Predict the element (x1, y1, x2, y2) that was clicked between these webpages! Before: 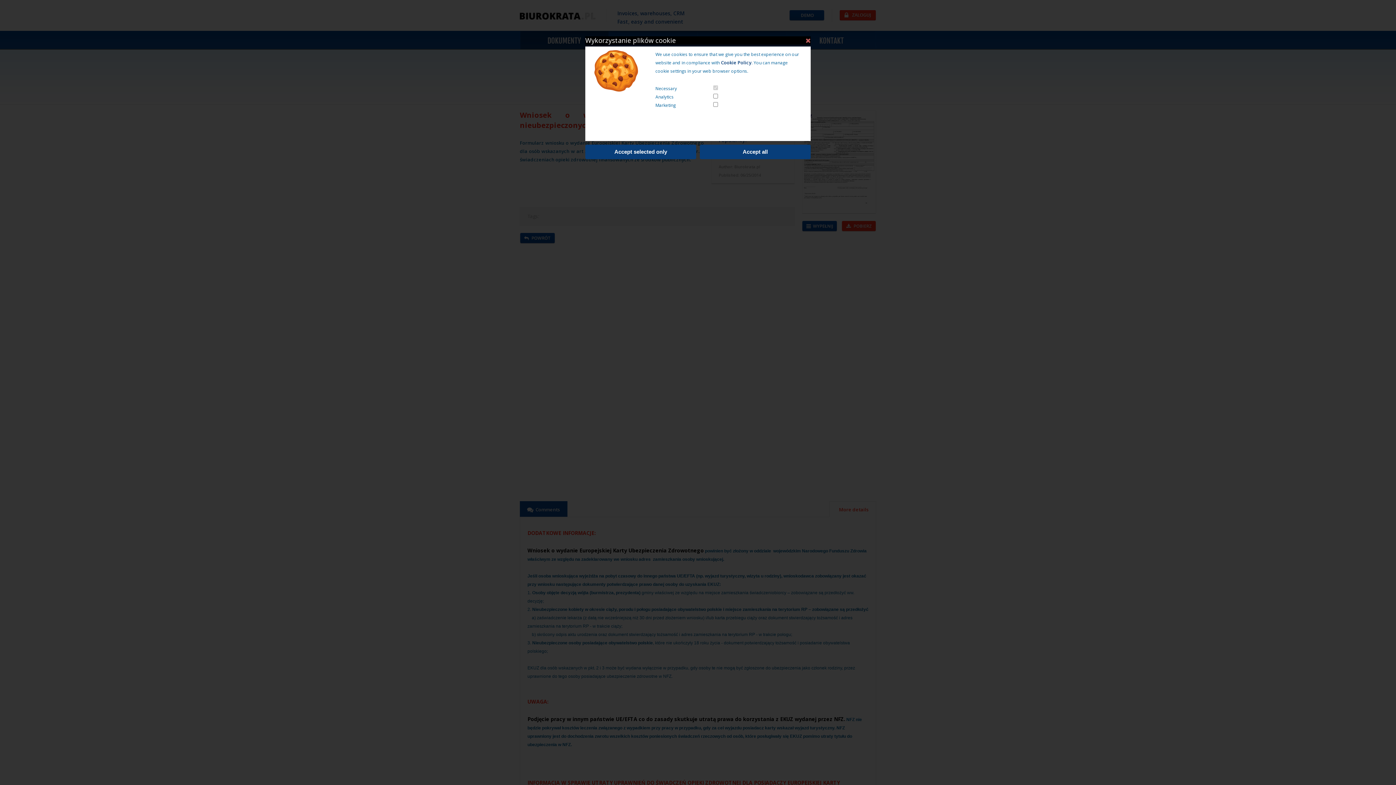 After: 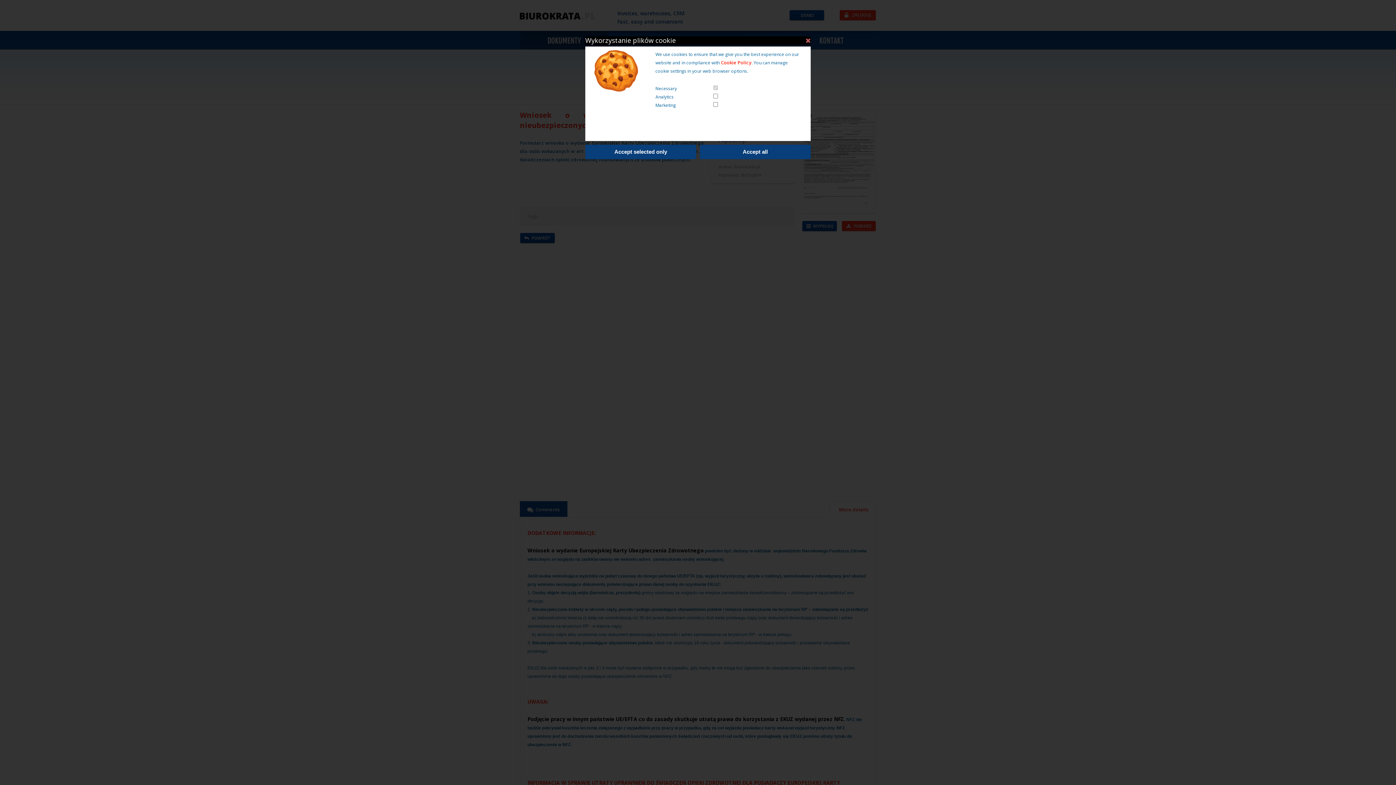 Action: label: Cookie Policy bbox: (721, 59, 751, 65)